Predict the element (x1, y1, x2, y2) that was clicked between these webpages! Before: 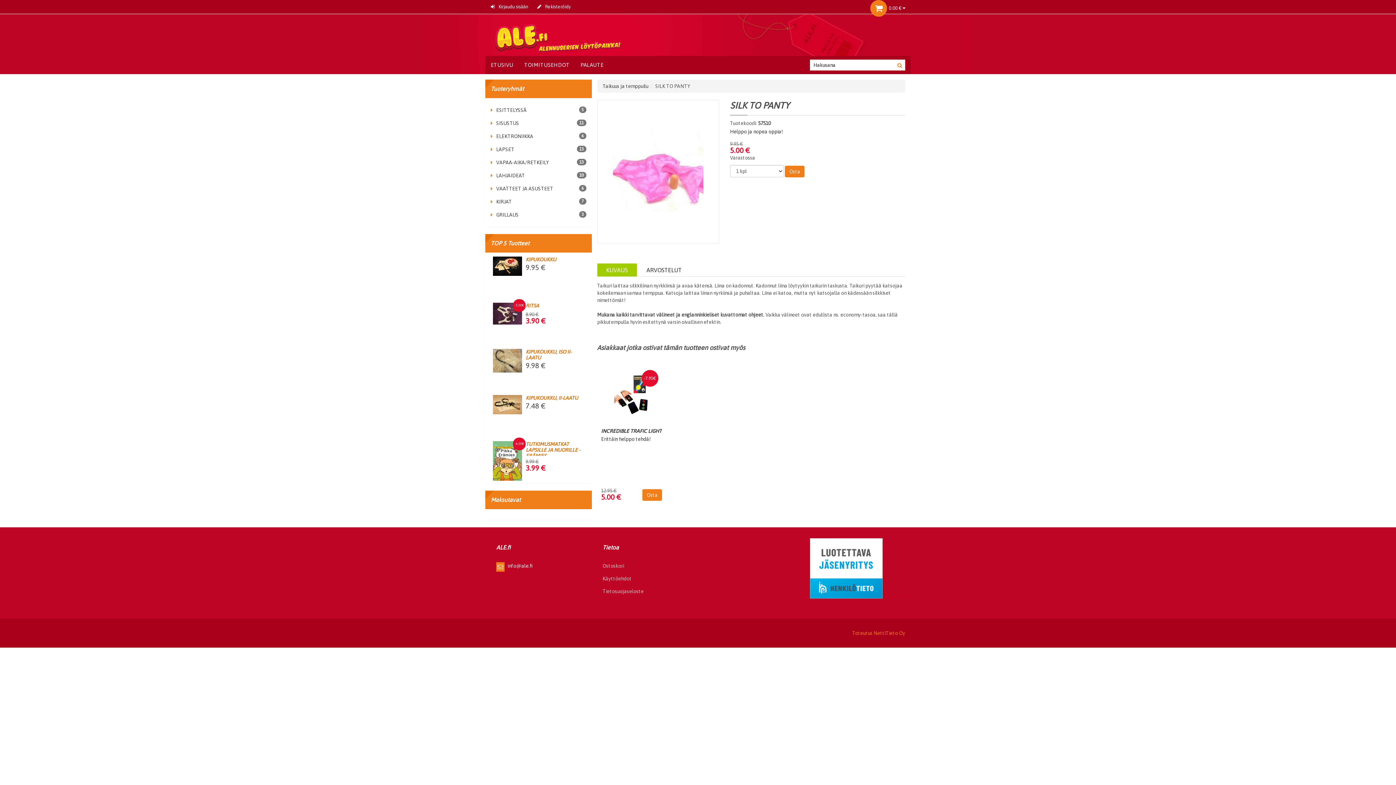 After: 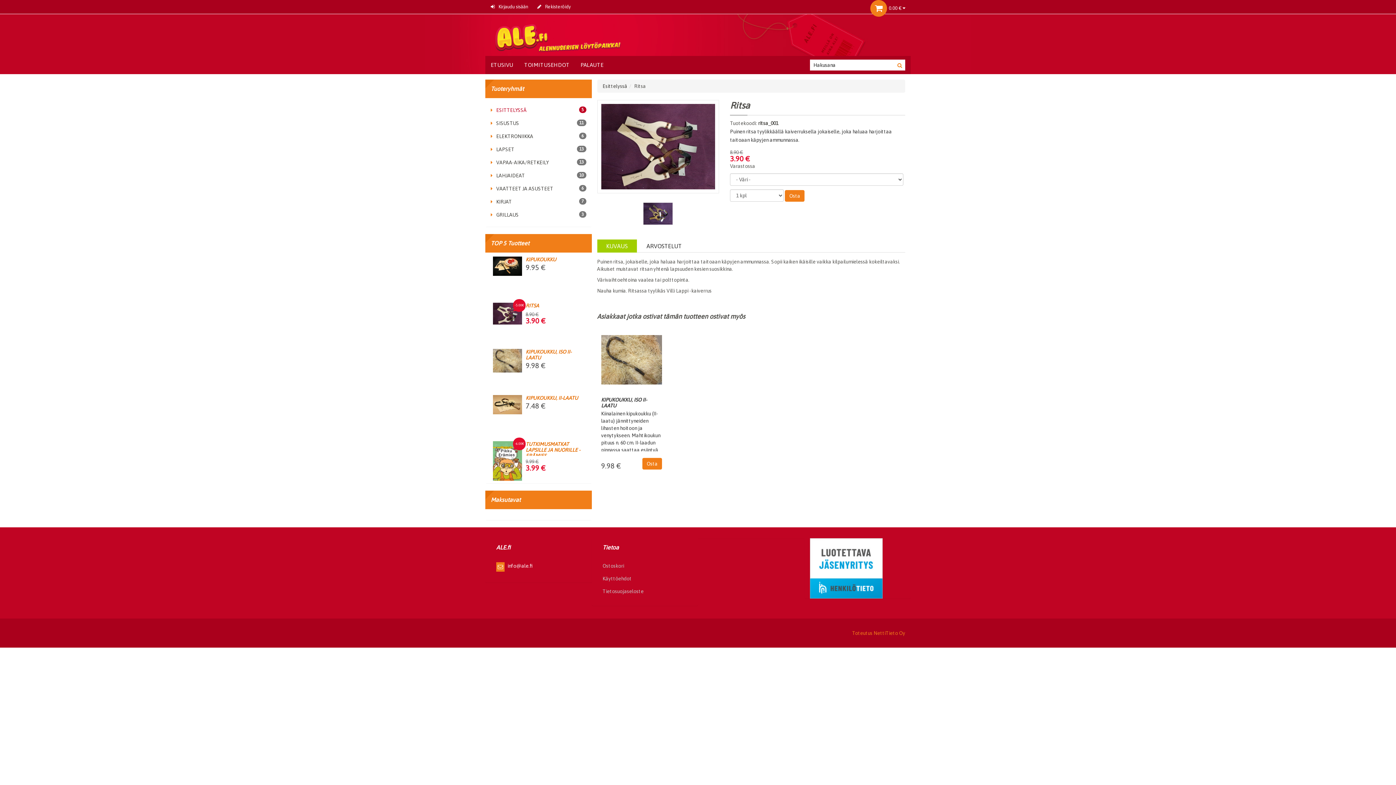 Action: bbox: (493, 310, 522, 316)